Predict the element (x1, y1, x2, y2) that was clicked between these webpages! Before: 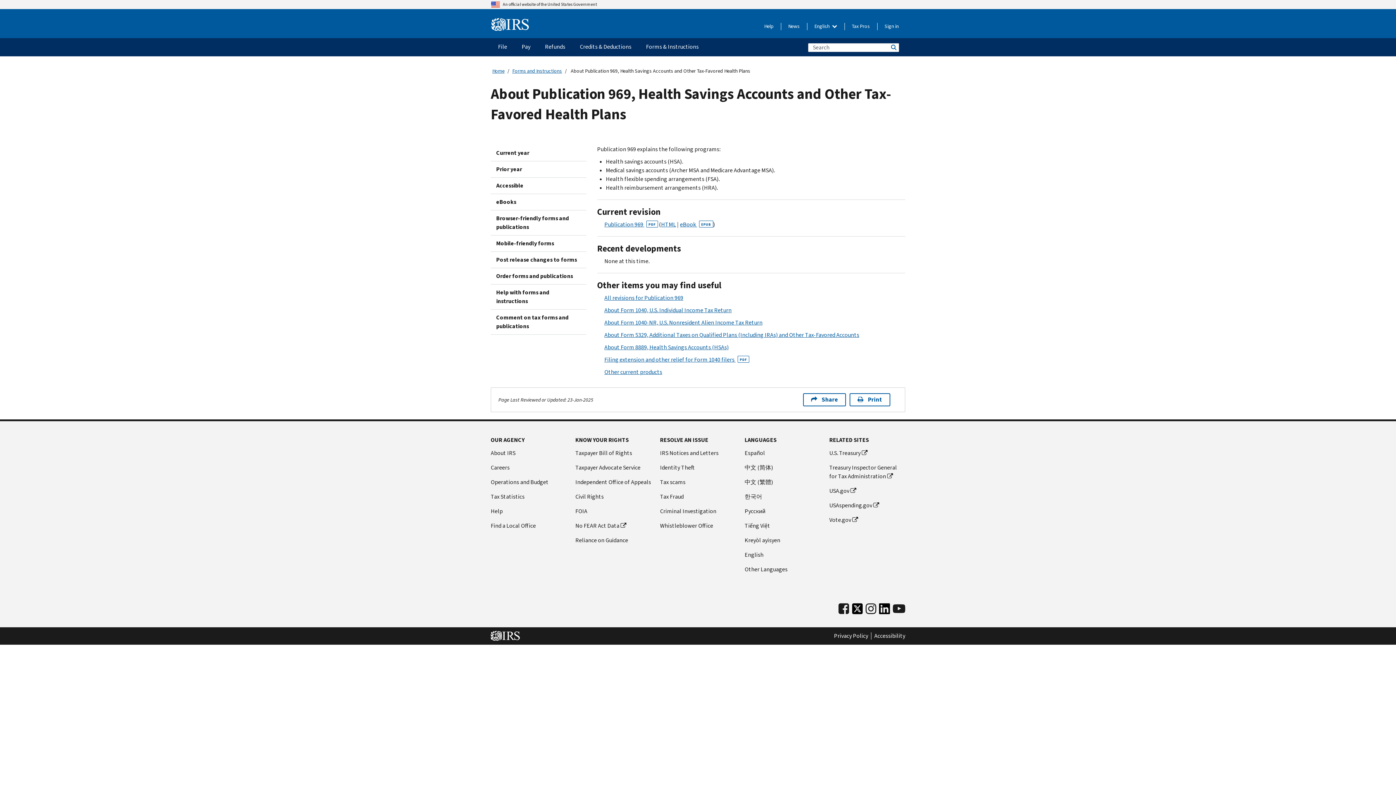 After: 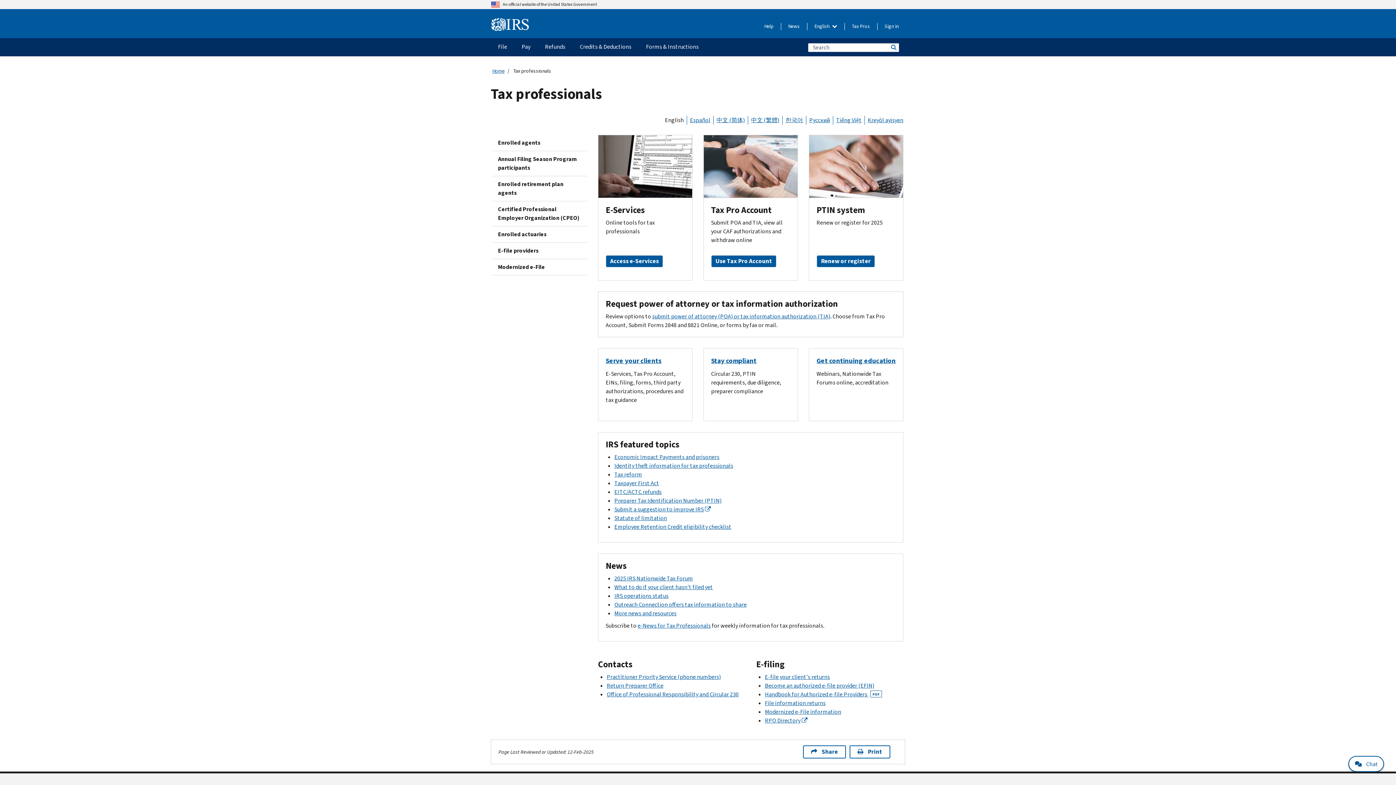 Action: label: Tax Pros bbox: (852, 22, 870, 30)